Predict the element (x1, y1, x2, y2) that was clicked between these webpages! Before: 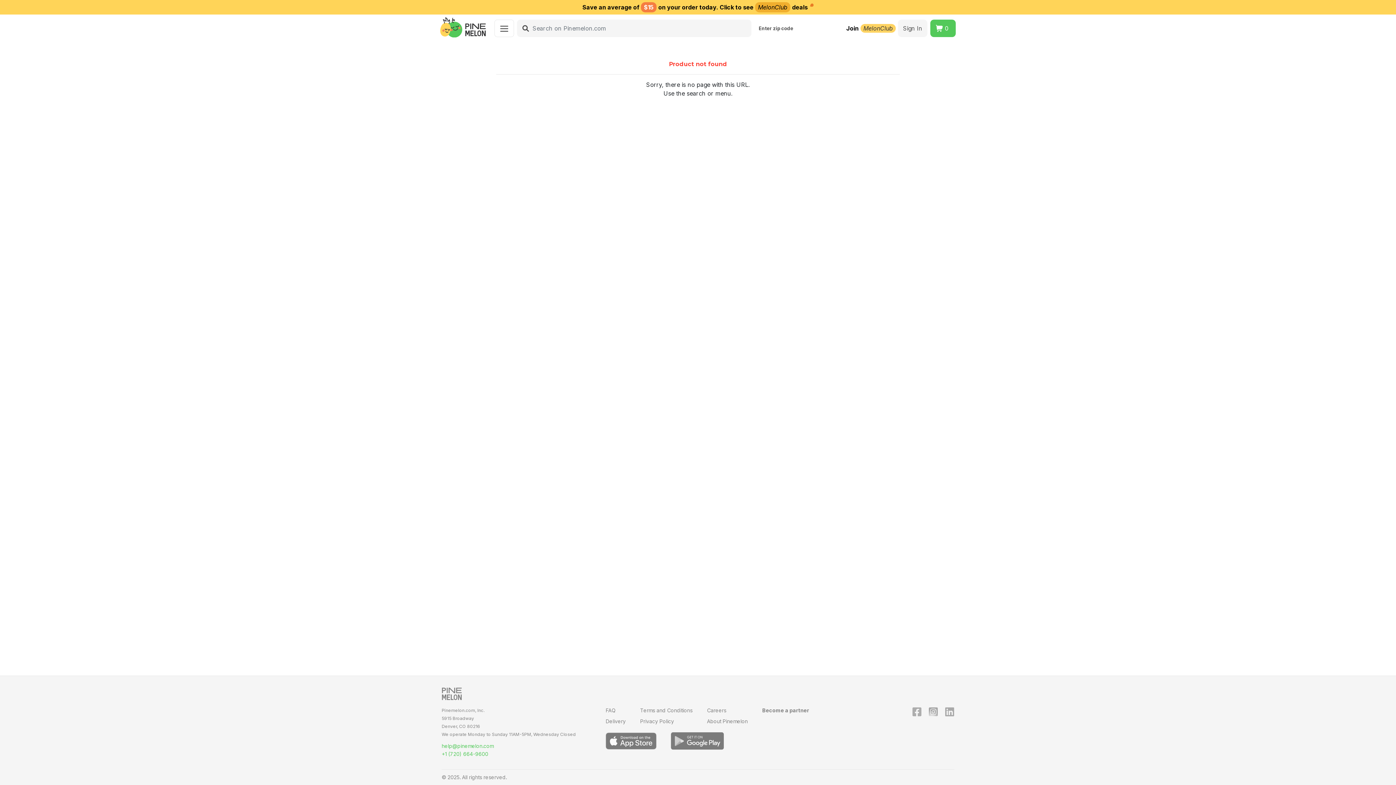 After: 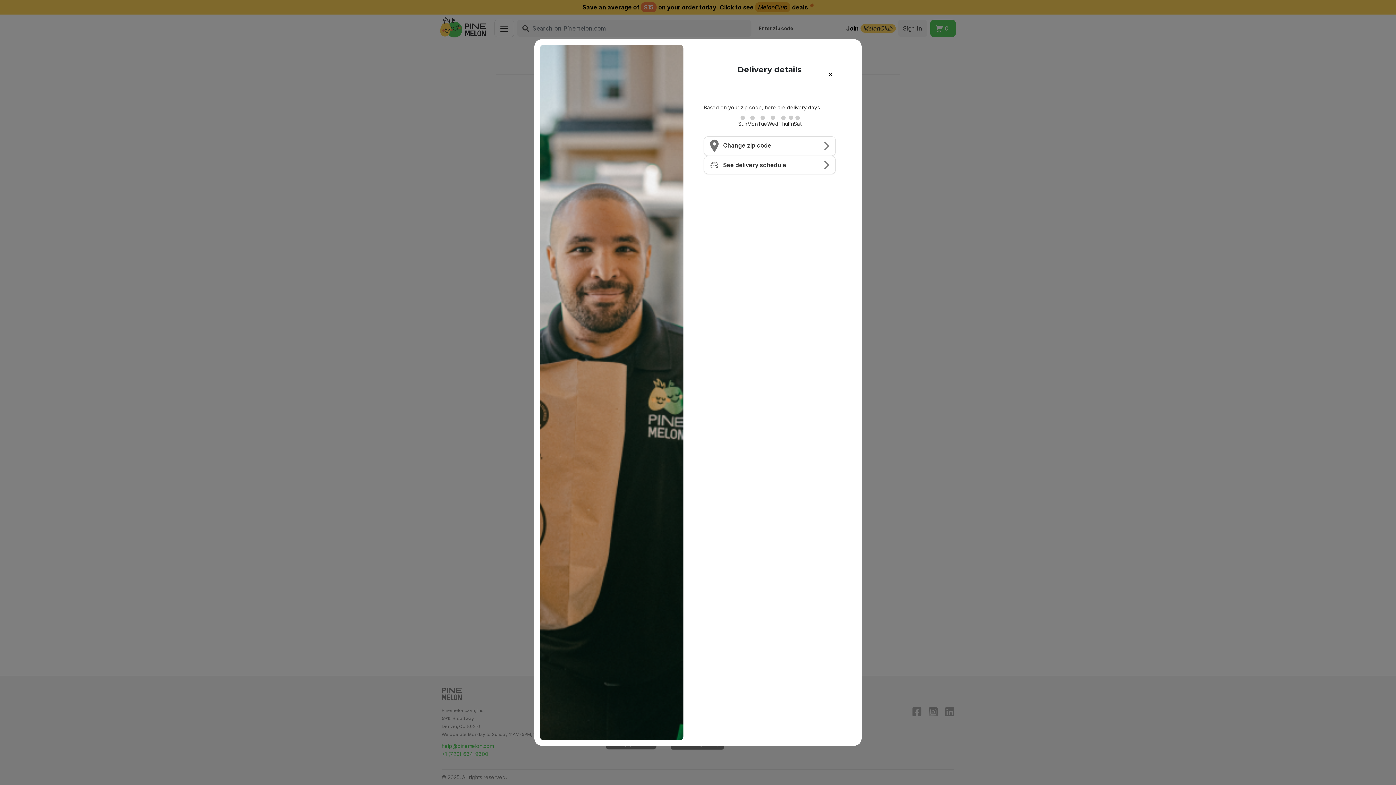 Action: label: Enter zip code bbox: (755, 22, 840, 34)